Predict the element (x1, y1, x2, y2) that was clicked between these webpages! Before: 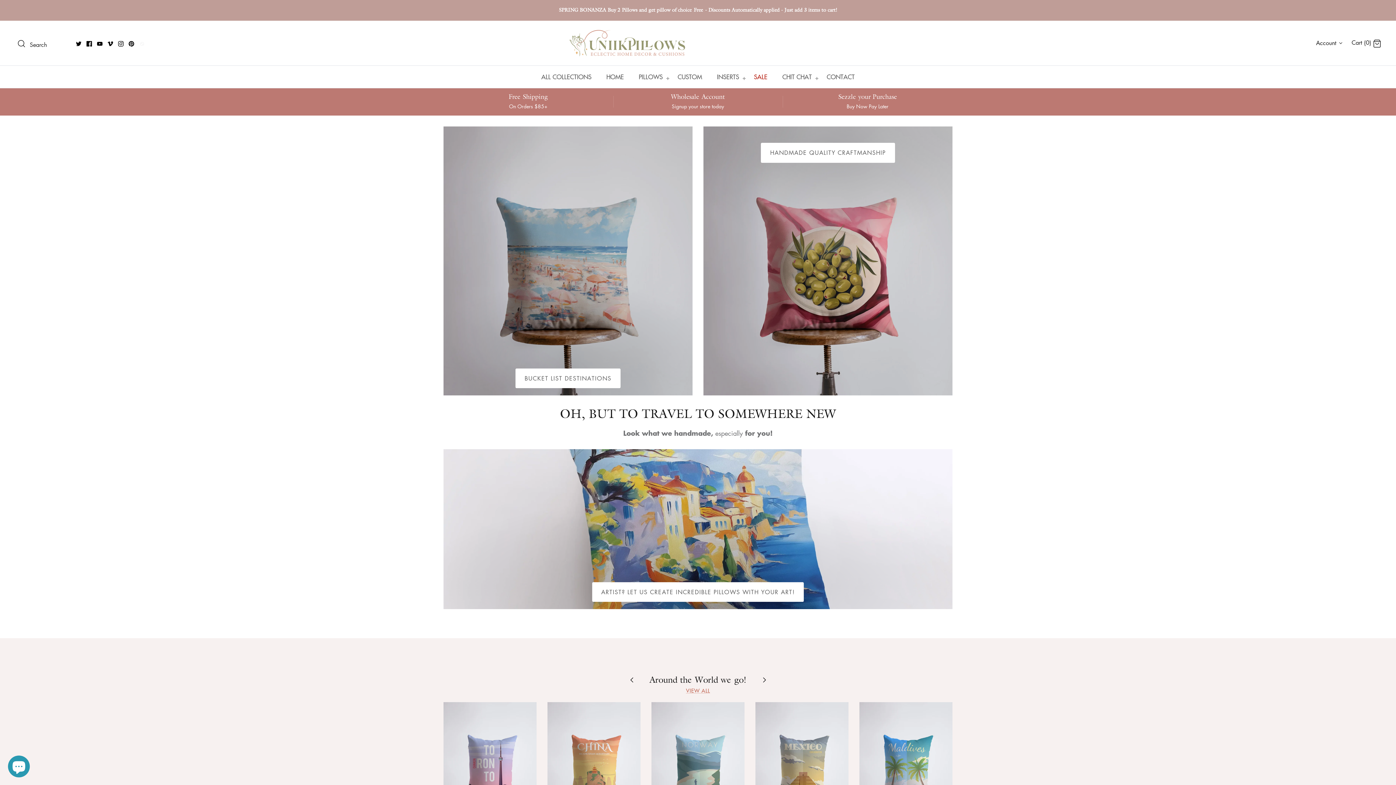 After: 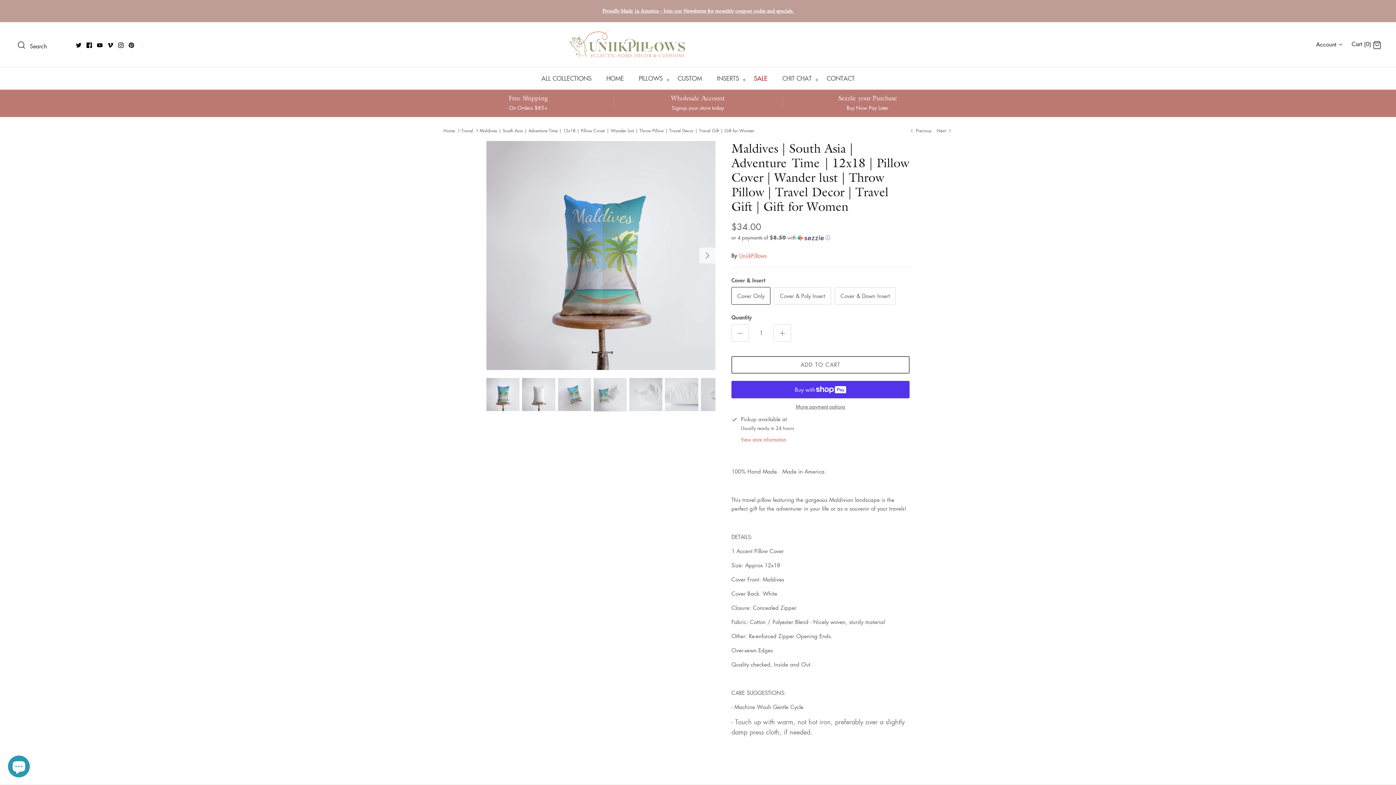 Action: bbox: (859, 702, 952, 841) label: Maldives | South Asia | Adventure Time | 12x18 | Pillow Cover | Wander lust | Throw Pillow | Travel Decor | Travel Gift | Gift for Women